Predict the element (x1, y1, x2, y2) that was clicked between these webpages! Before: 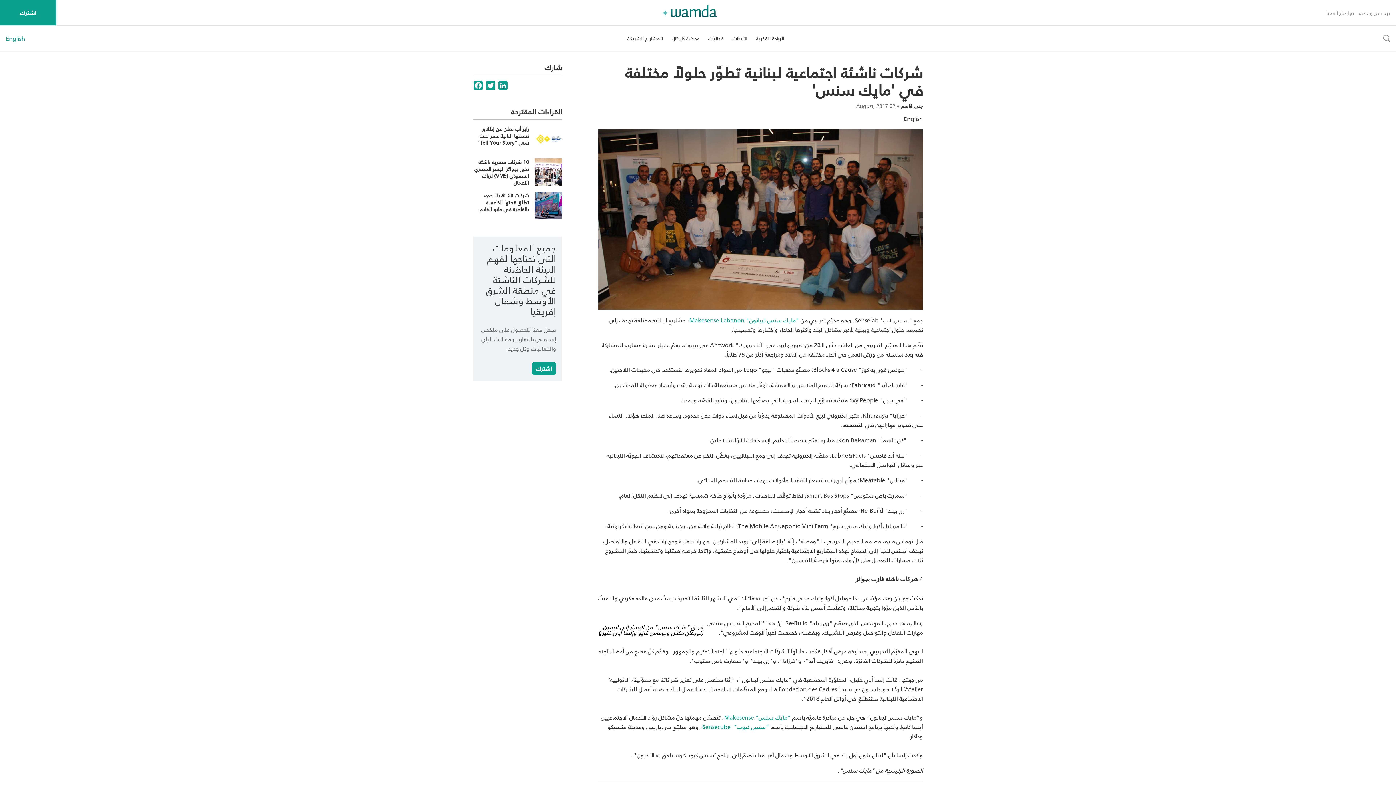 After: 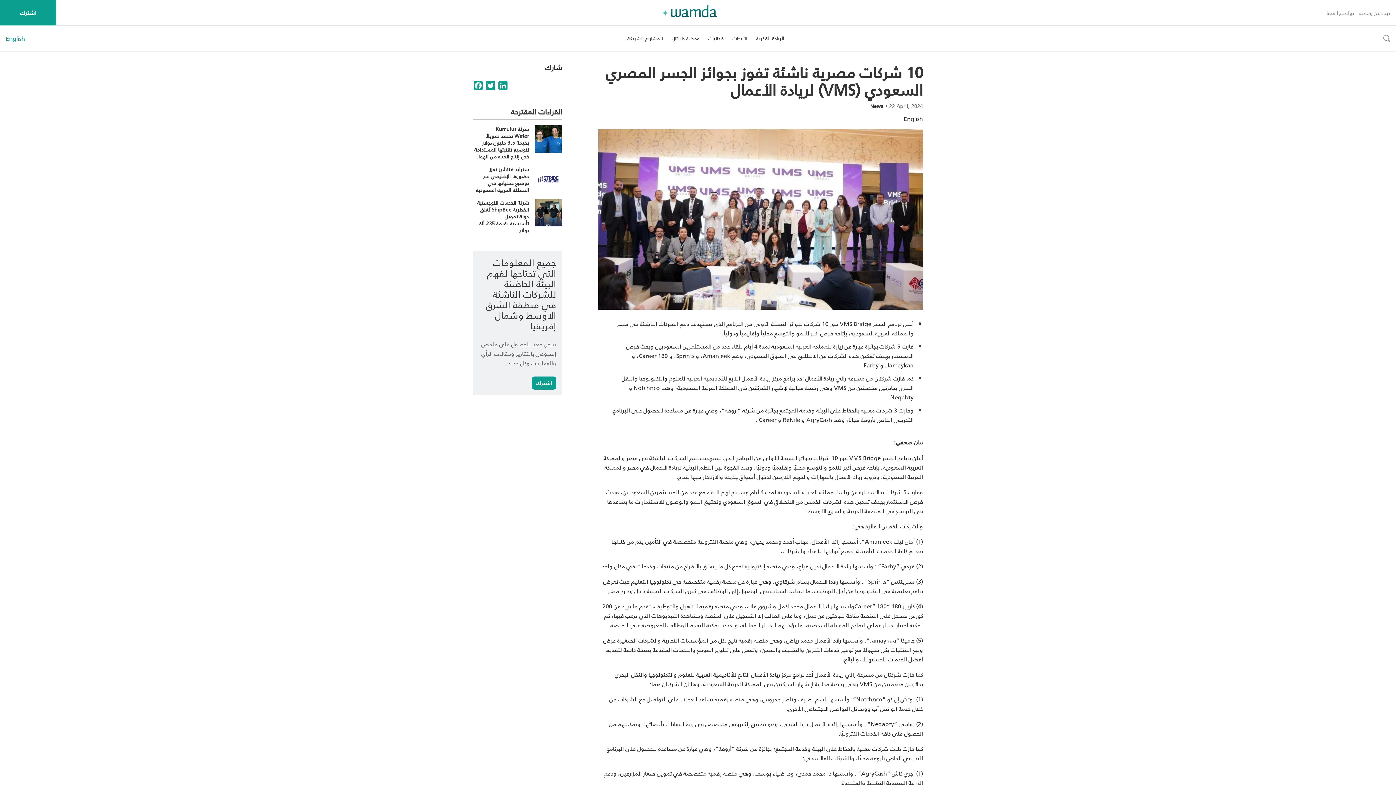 Action: label: 10 شركات مصرية ناشئة تفوز بجوائز الجسر المصري السعودي (VMS) لريادة الأعمال bbox: (474, 157, 529, 187)